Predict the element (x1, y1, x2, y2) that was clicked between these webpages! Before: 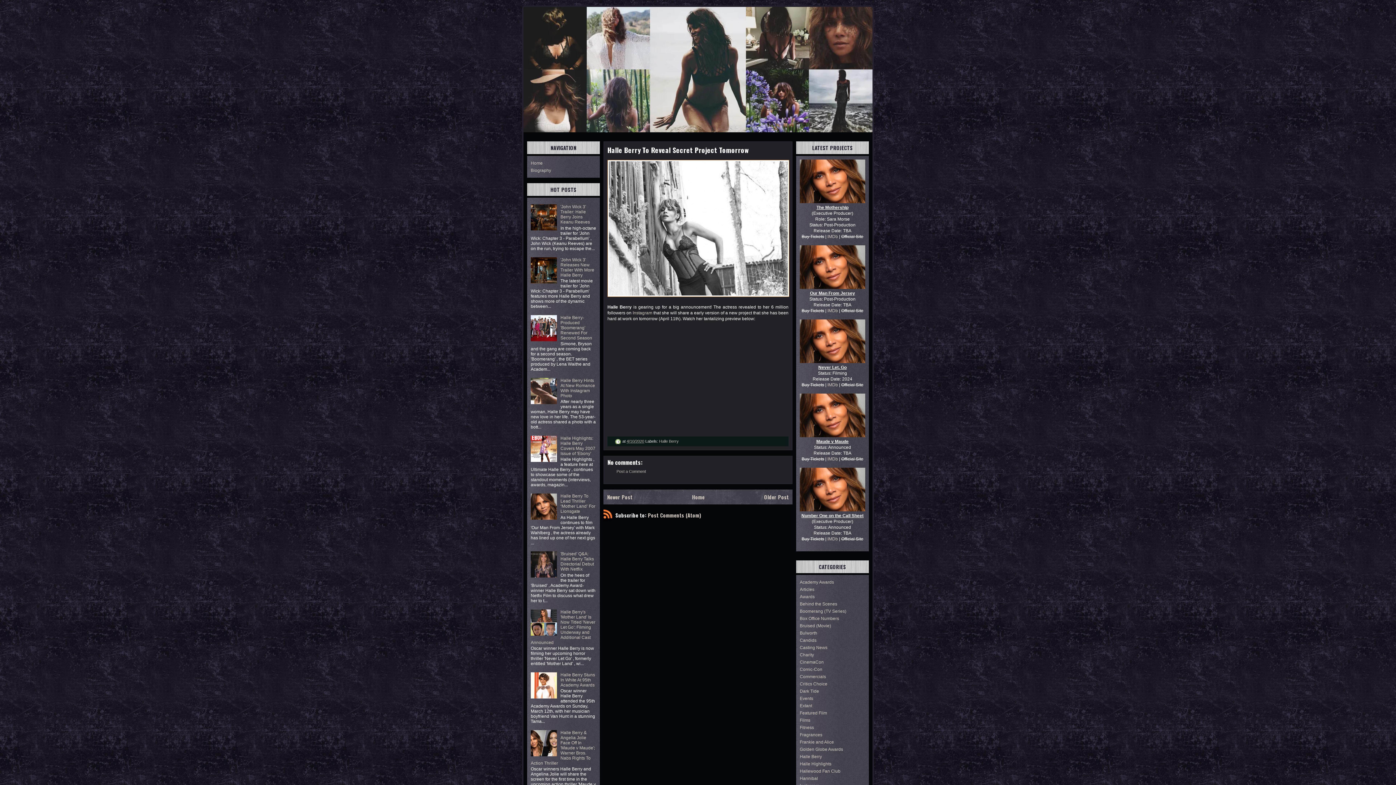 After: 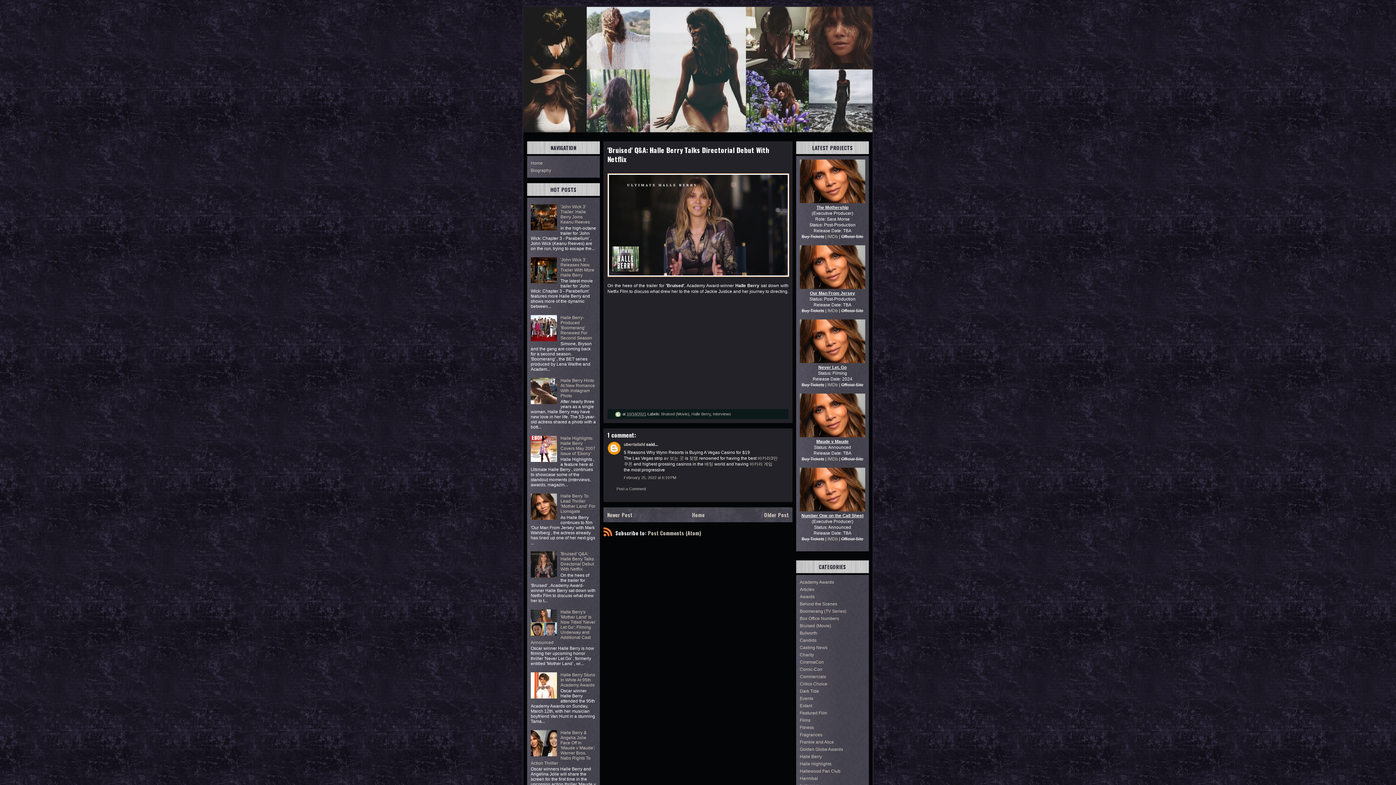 Action: bbox: (560, 551, 594, 572) label: 'Bruised' Q&A: Halle Berry Talks Directorial Debut With Netflix